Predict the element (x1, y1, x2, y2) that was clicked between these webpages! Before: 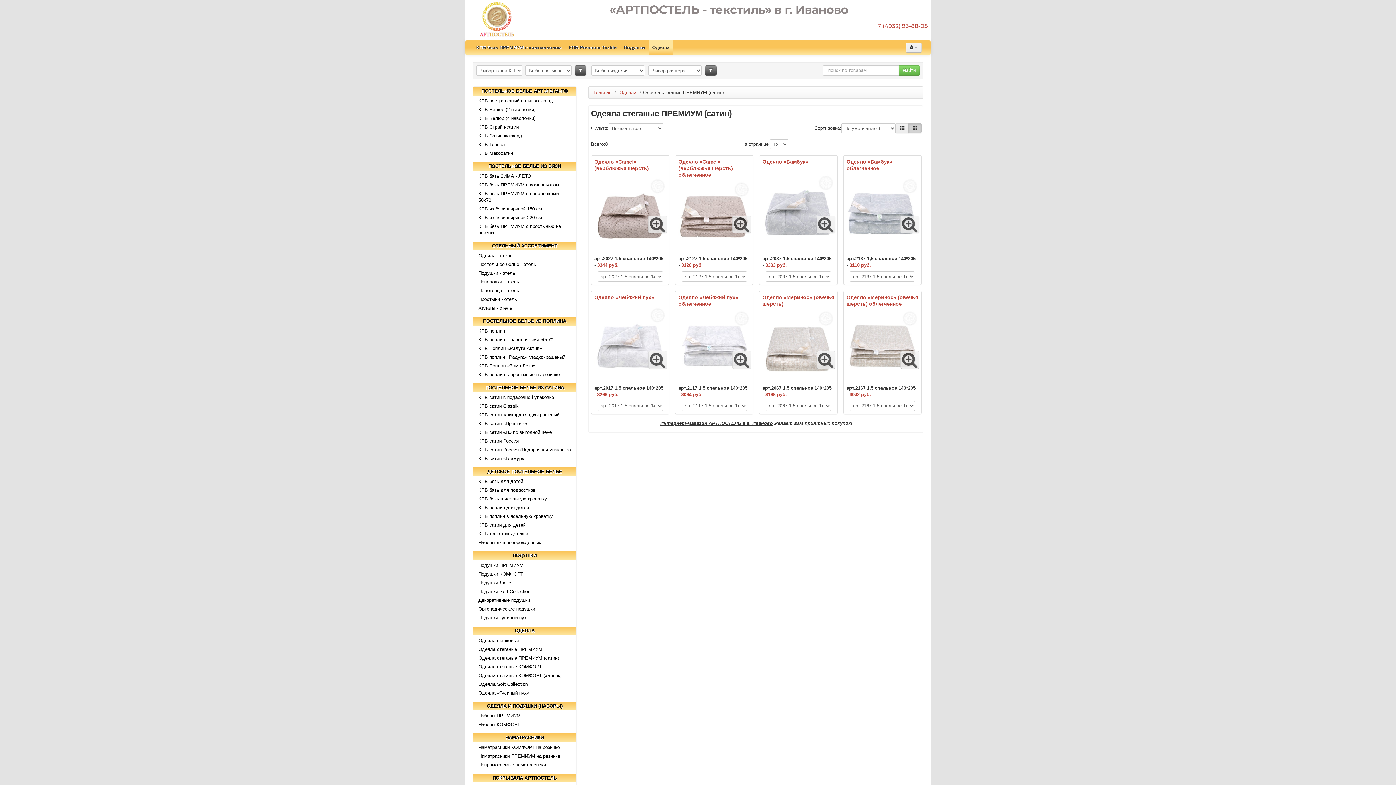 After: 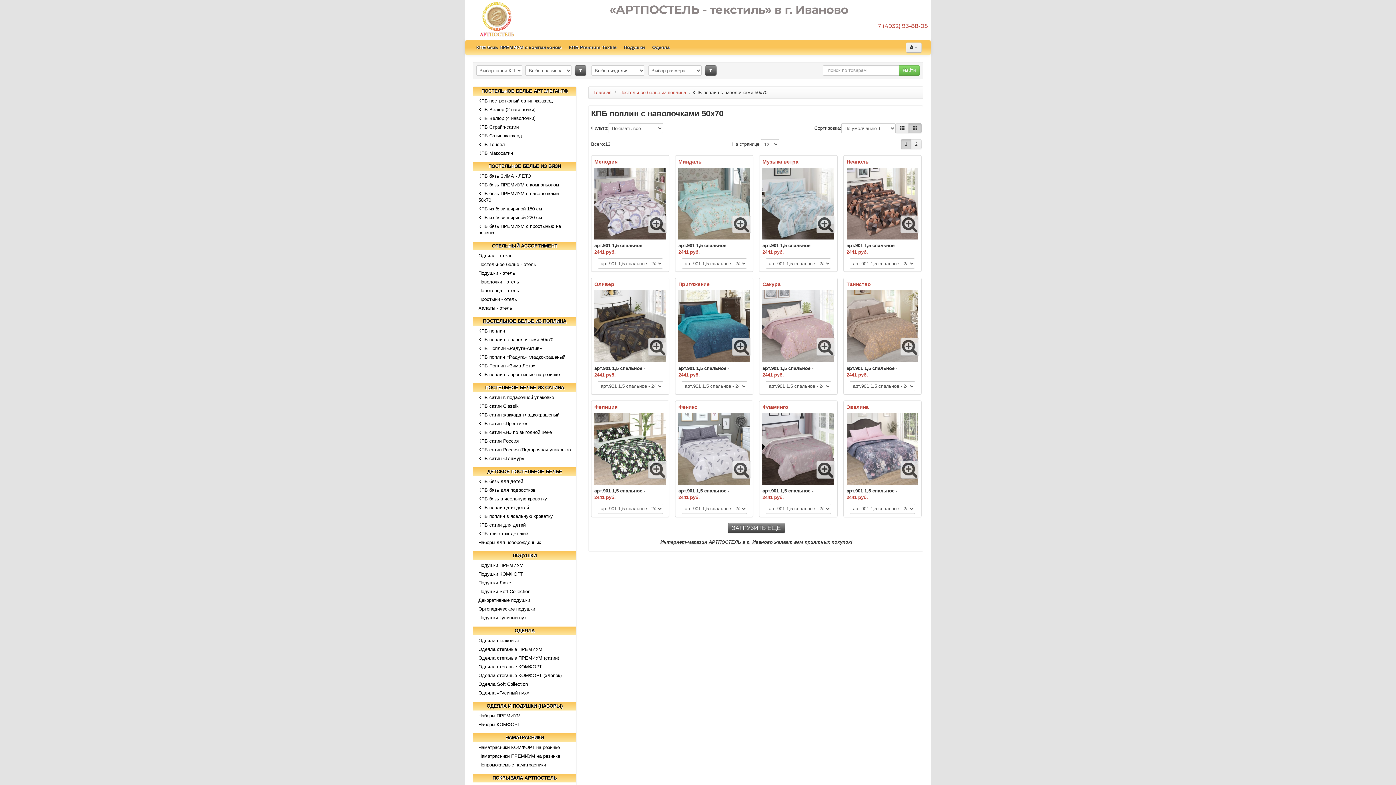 Action: label: КПБ поплин с наволочками 50х70 bbox: (473, 335, 576, 344)